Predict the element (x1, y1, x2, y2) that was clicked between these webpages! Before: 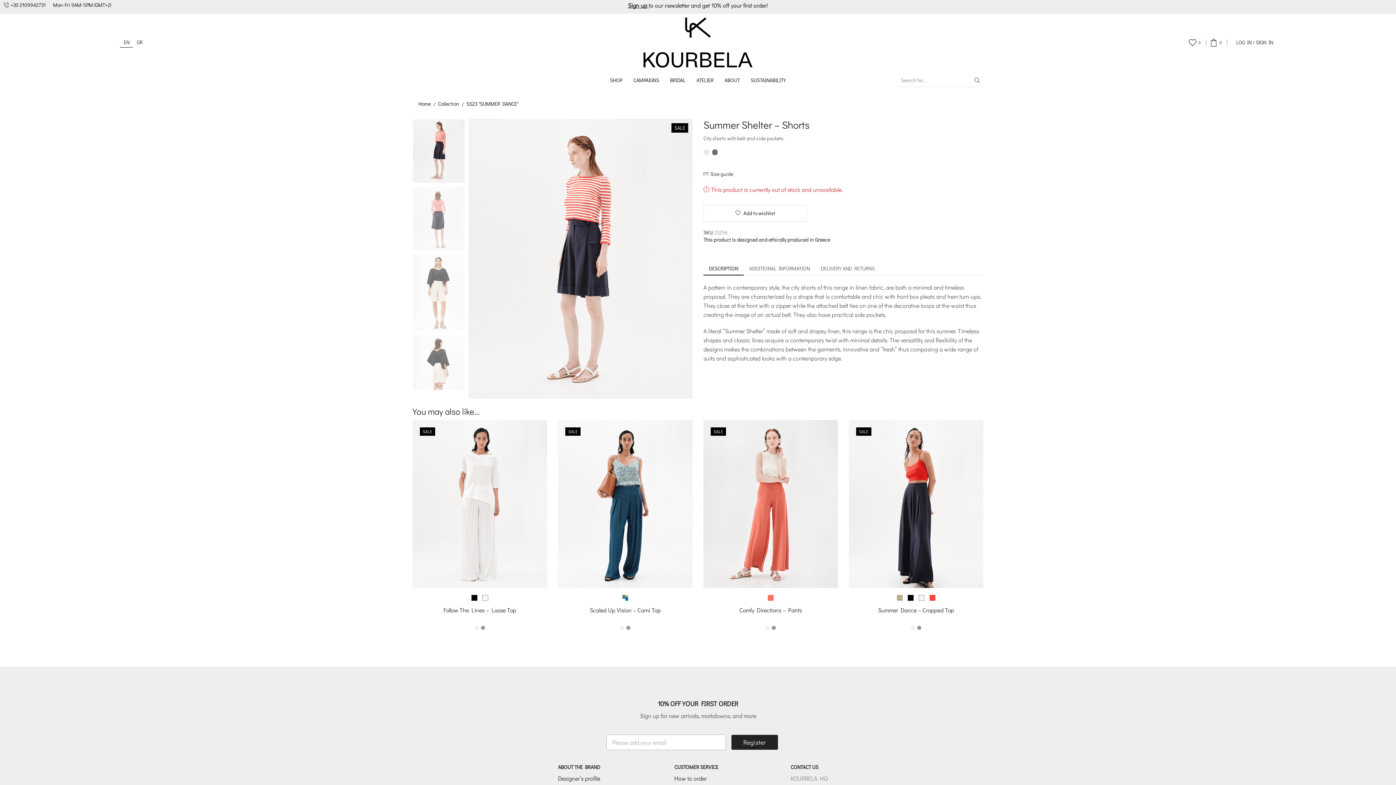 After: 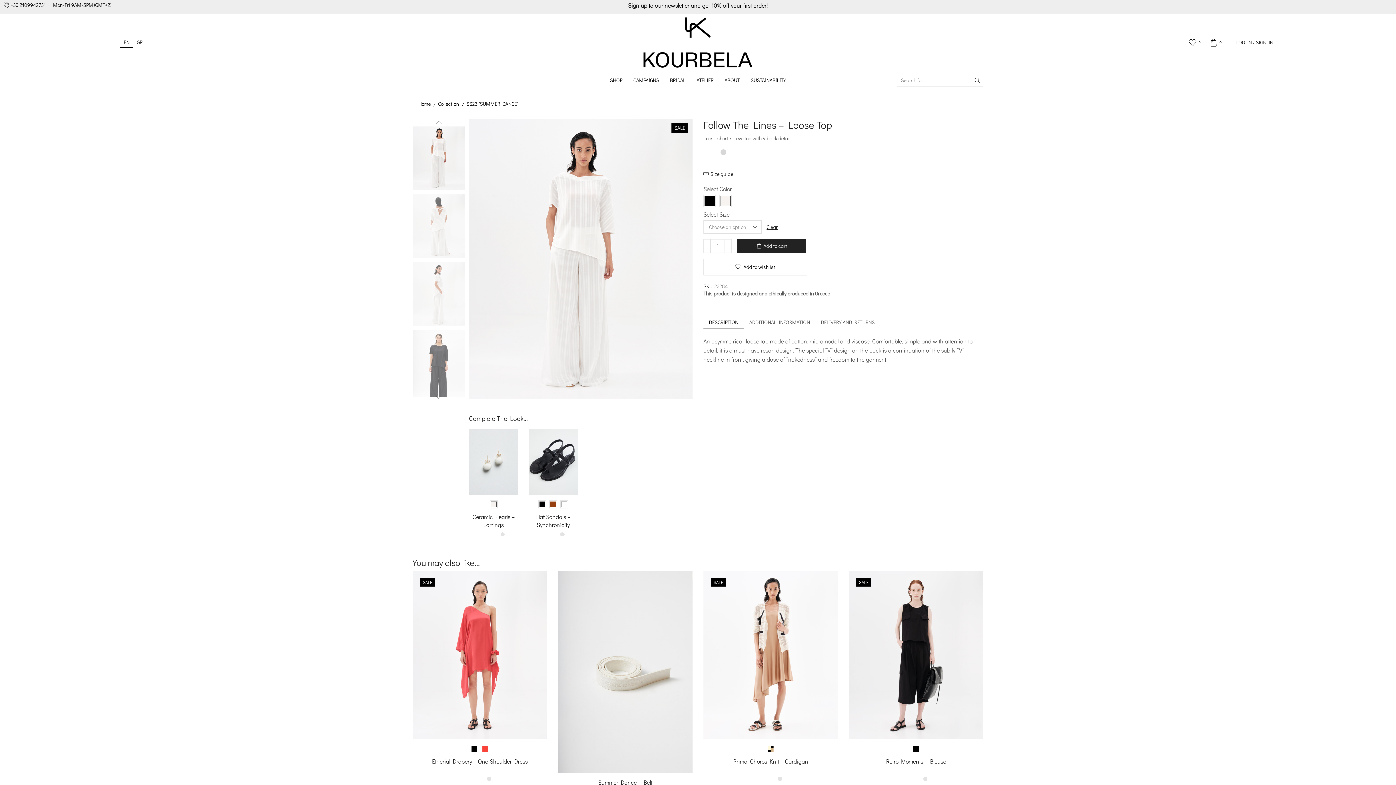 Action: label: Follow The Lines – Loose Top bbox: (412, 606, 547, 614)